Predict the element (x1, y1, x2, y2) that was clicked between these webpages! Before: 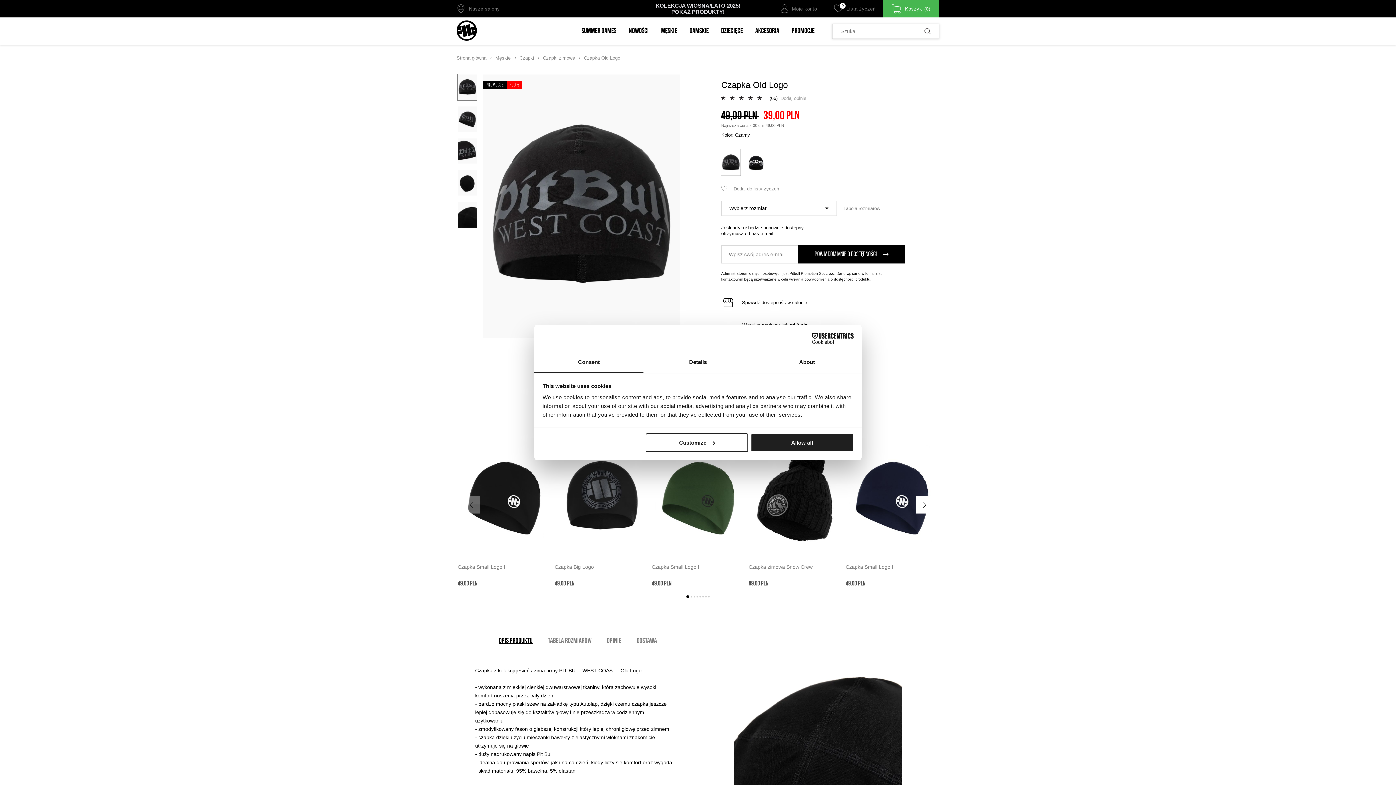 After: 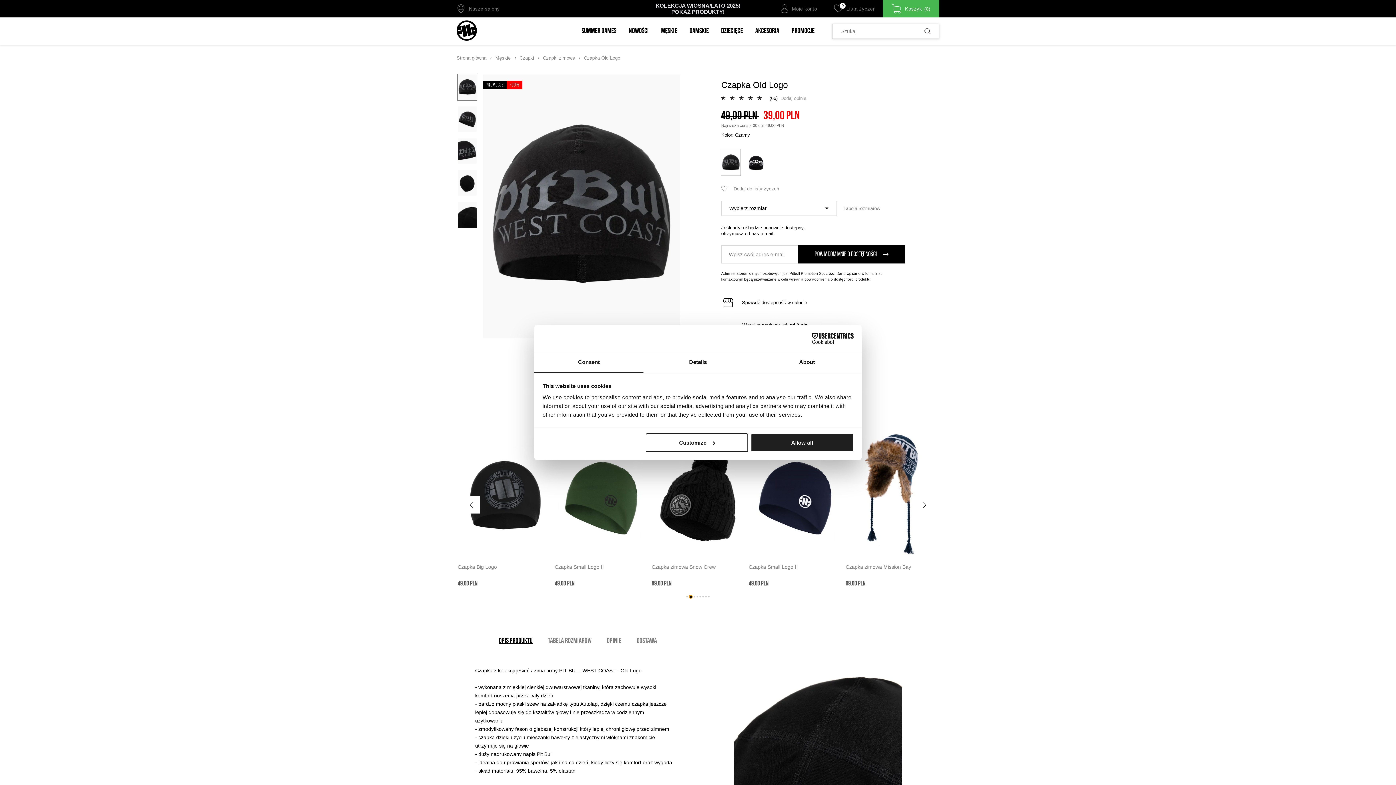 Action: bbox: (690, 596, 692, 597) label: Go to slide 2